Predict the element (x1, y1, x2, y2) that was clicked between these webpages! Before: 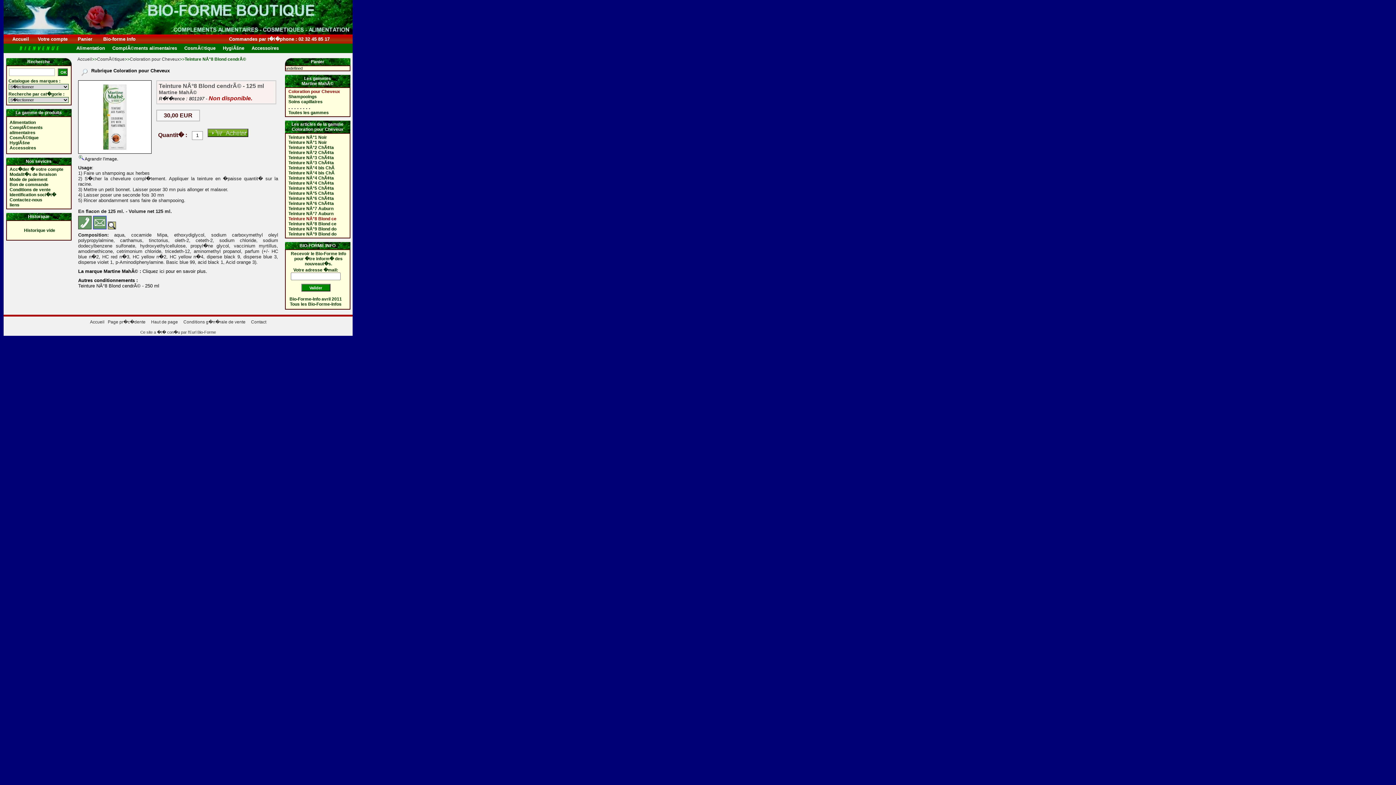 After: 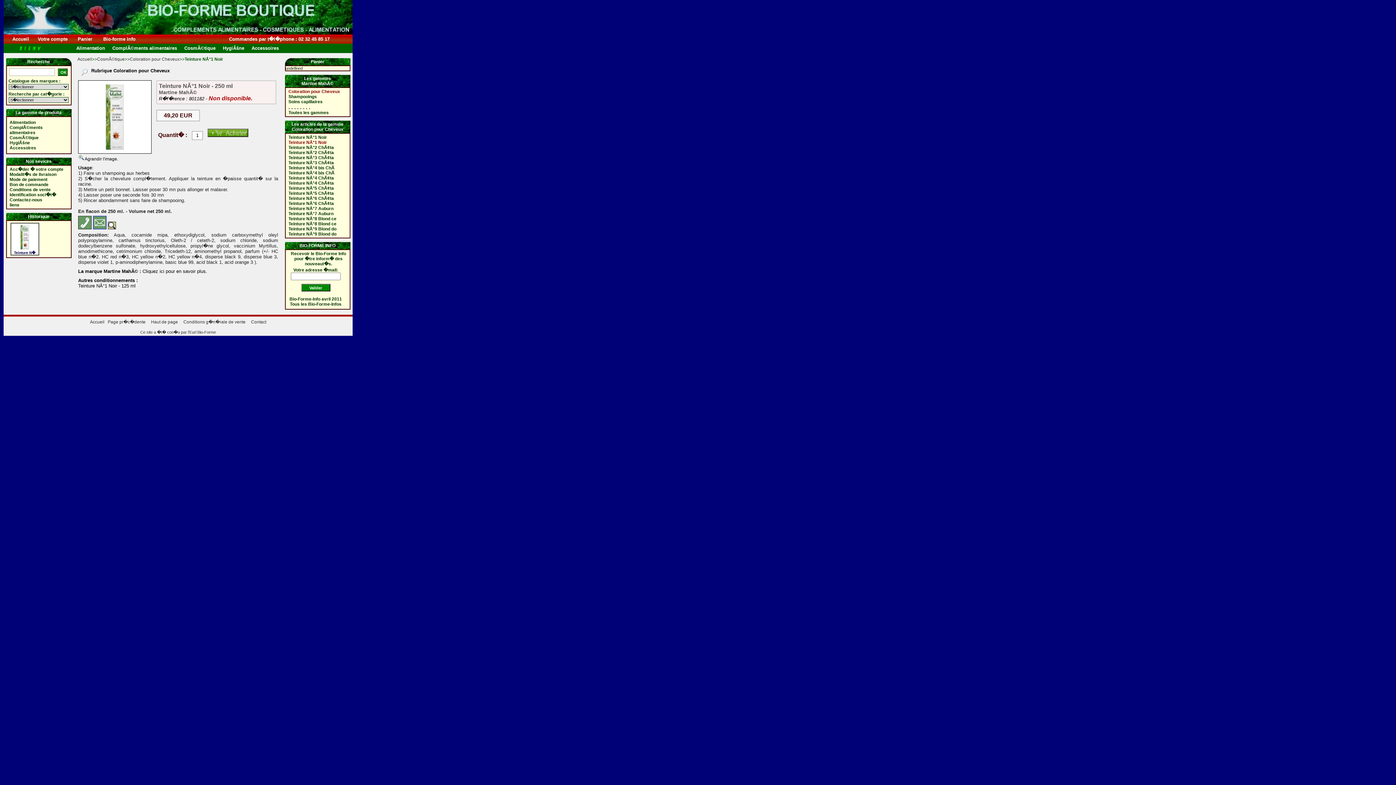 Action: bbox: (288, 140, 327, 145) label: Teinture NÂ°1 Noir